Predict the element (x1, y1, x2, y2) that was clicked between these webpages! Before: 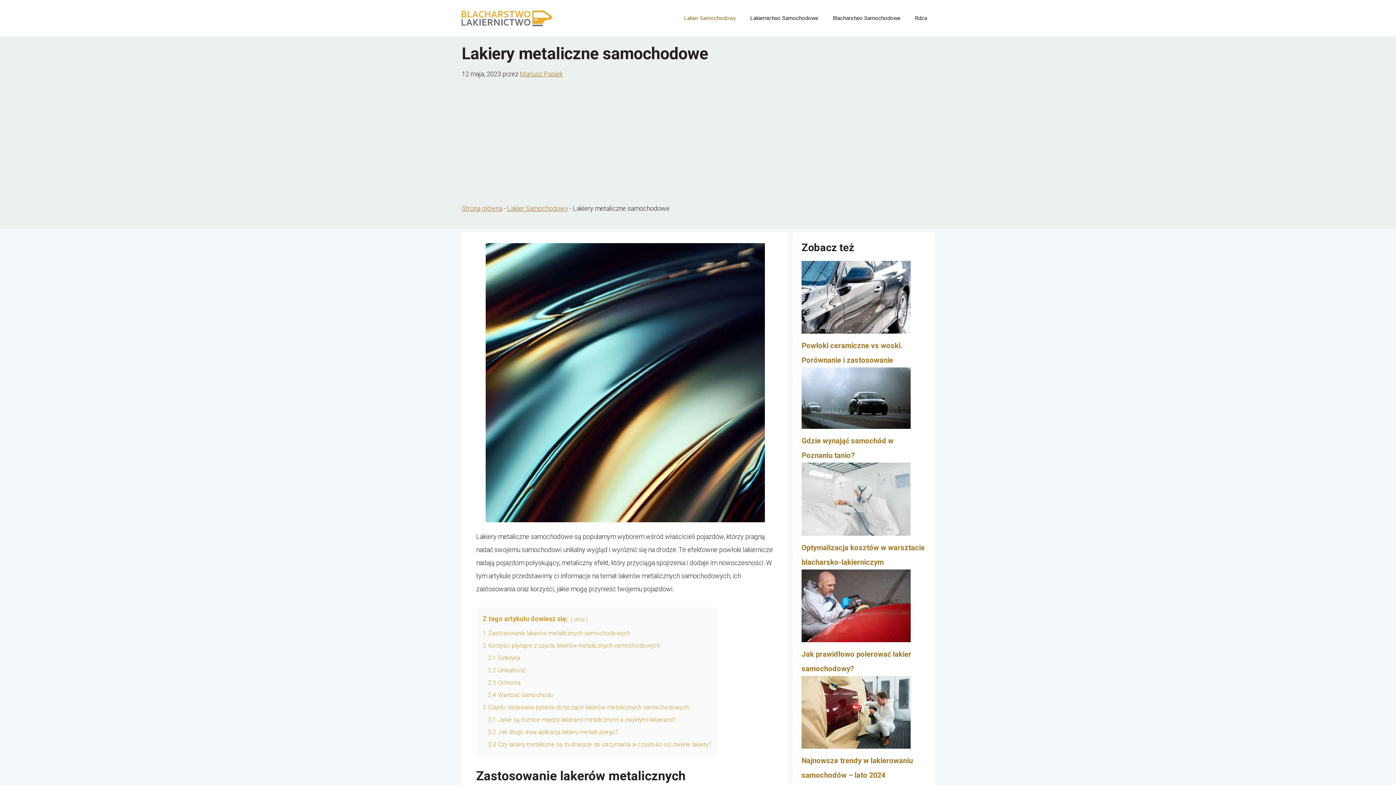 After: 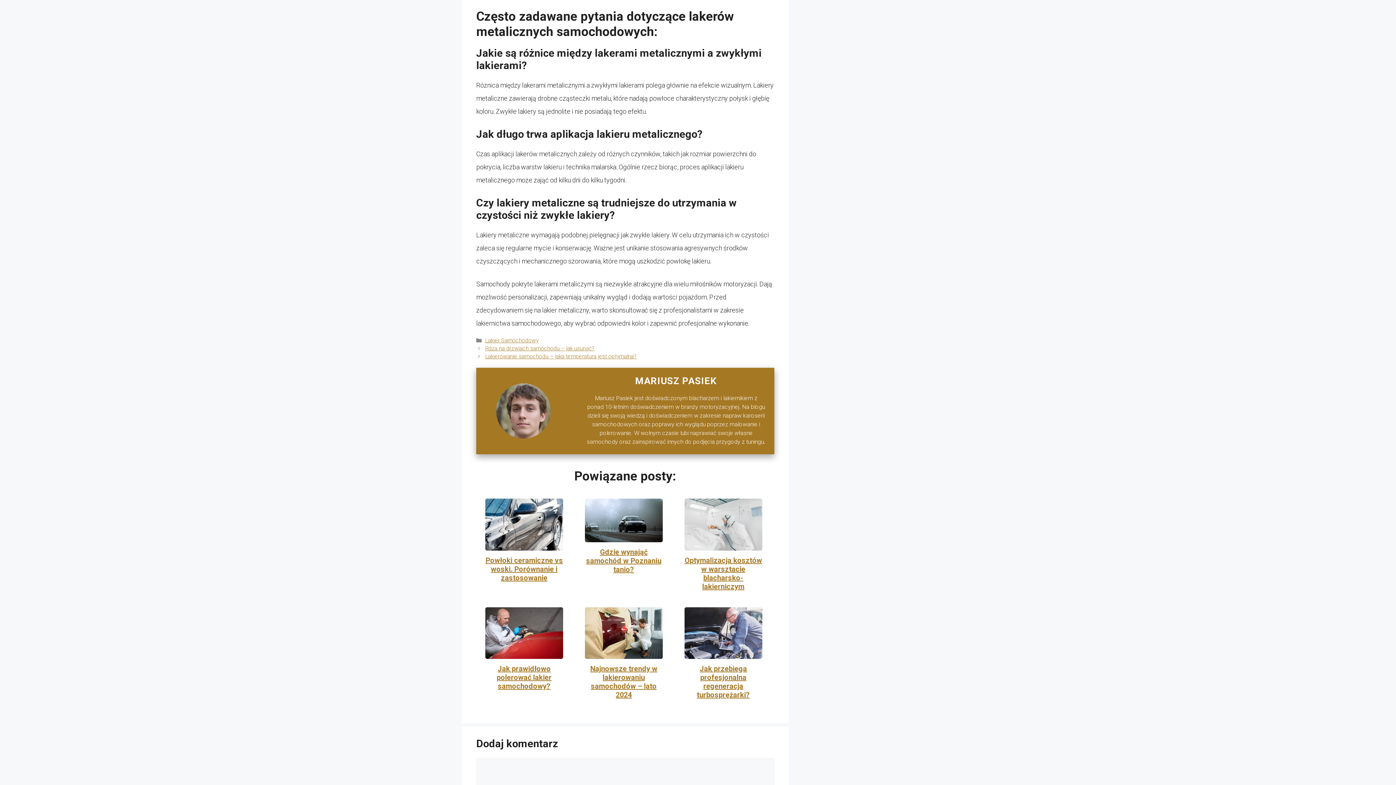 Action: bbox: (482, 704, 690, 711) label: 3 Często zadawane pytania dotyczące lakerów metalicznych samochodowych: